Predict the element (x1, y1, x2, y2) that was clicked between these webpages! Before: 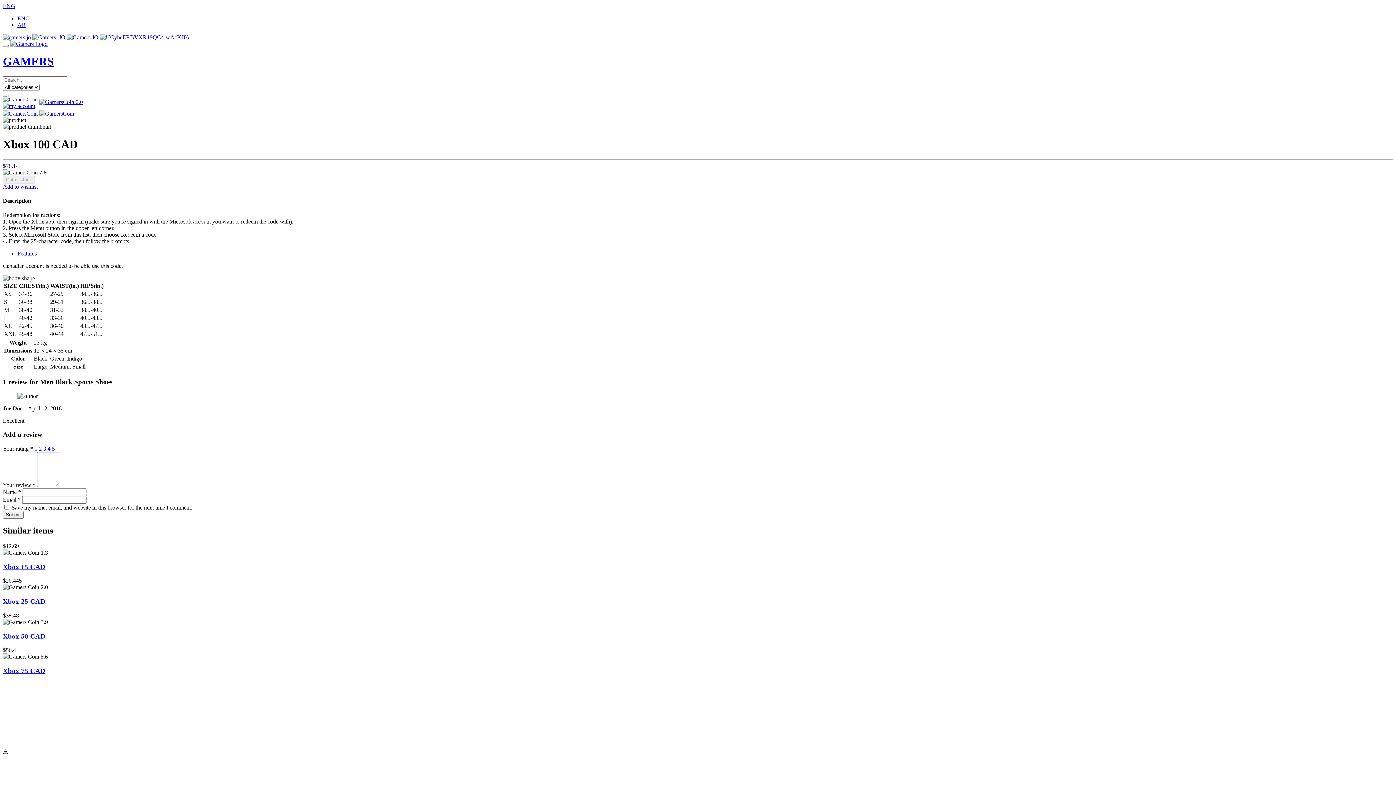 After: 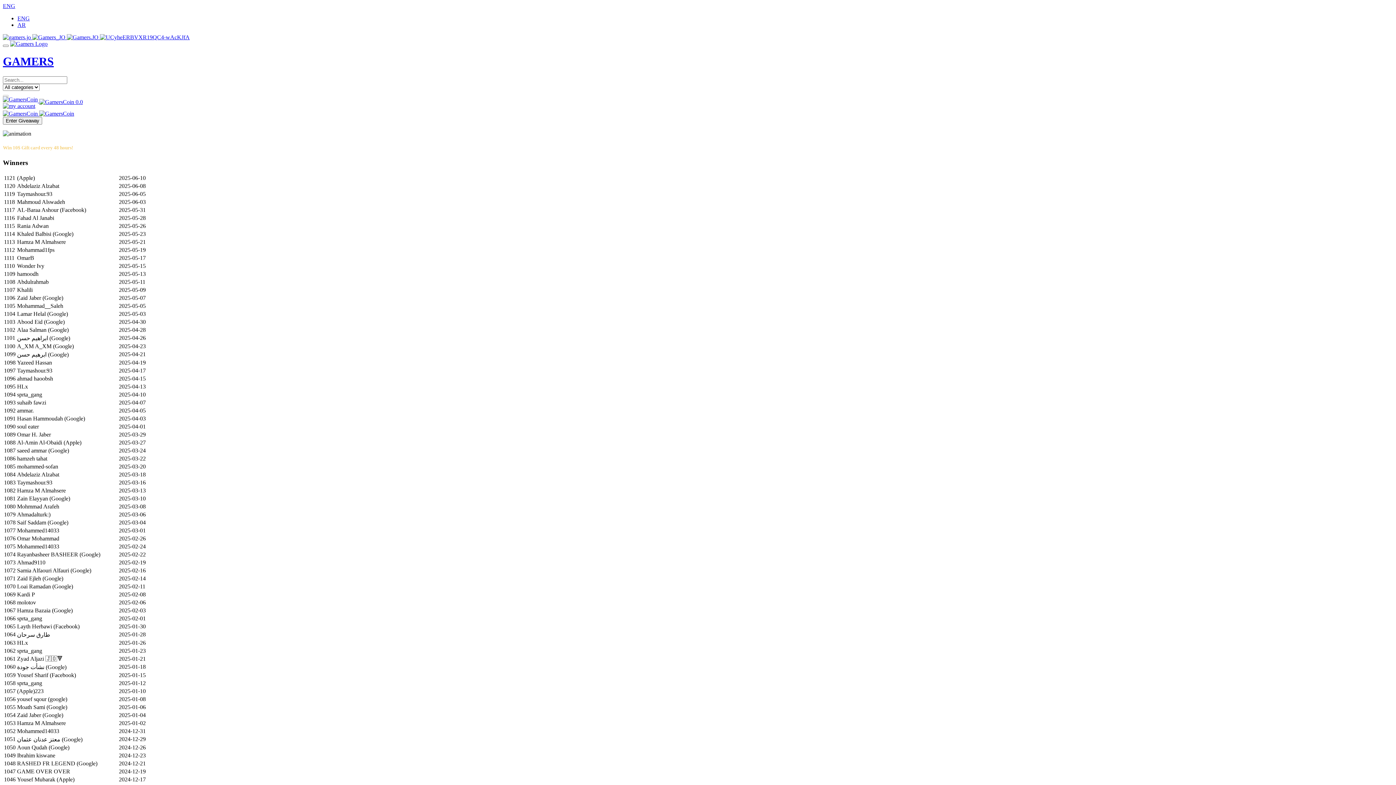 Action: bbox: (2, 97, 39, 103) label:  